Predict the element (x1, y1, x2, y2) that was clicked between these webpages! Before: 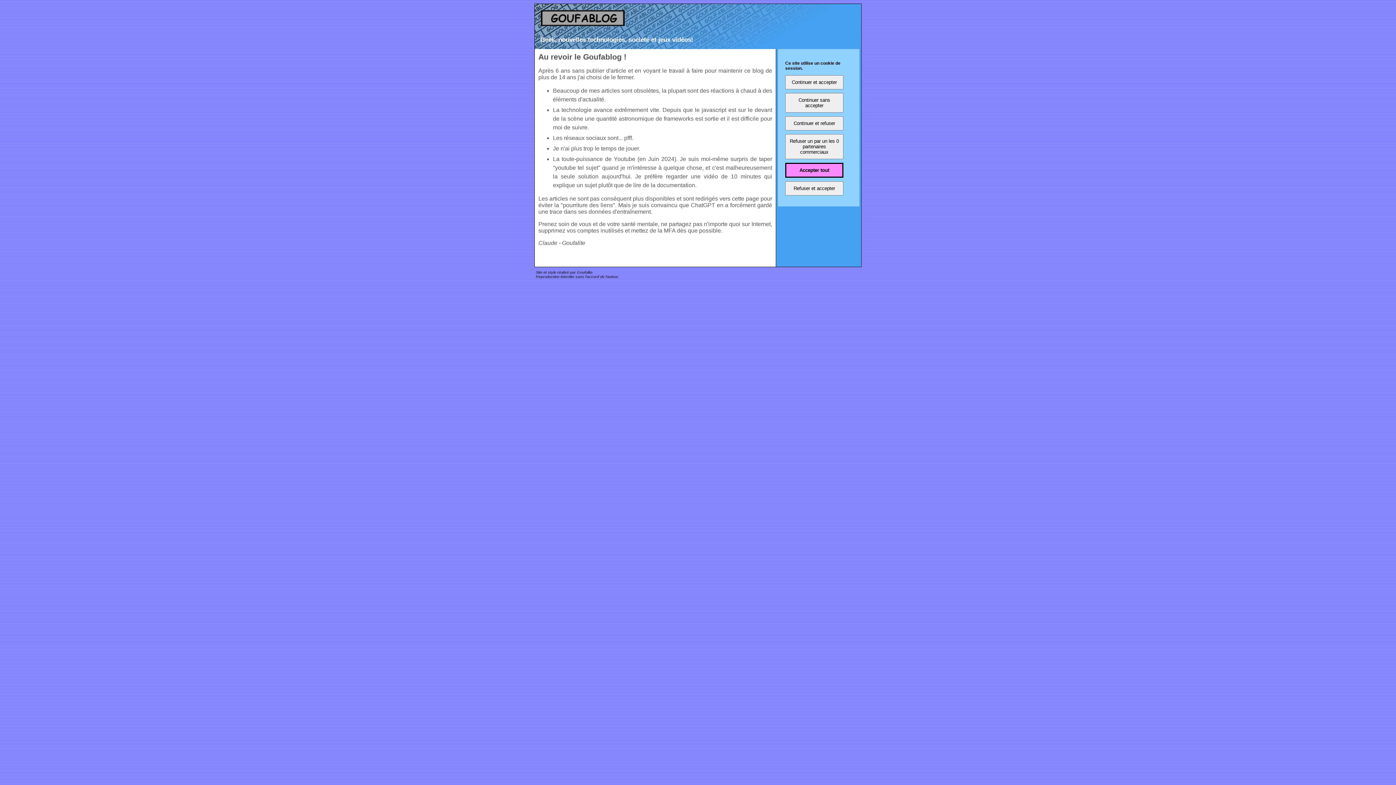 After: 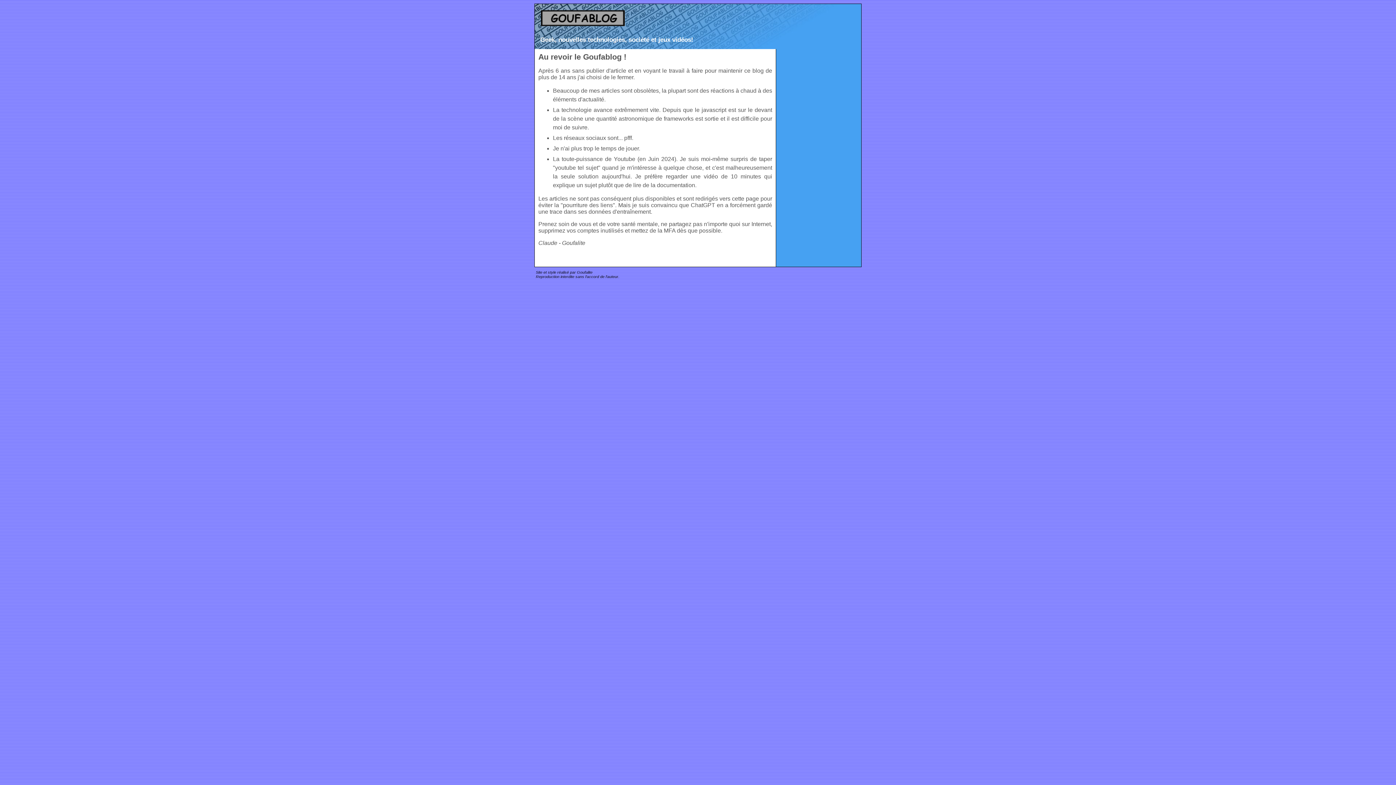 Action: bbox: (785, 134, 843, 159) label: Refuser un par un les 0 partenaires commerciaux